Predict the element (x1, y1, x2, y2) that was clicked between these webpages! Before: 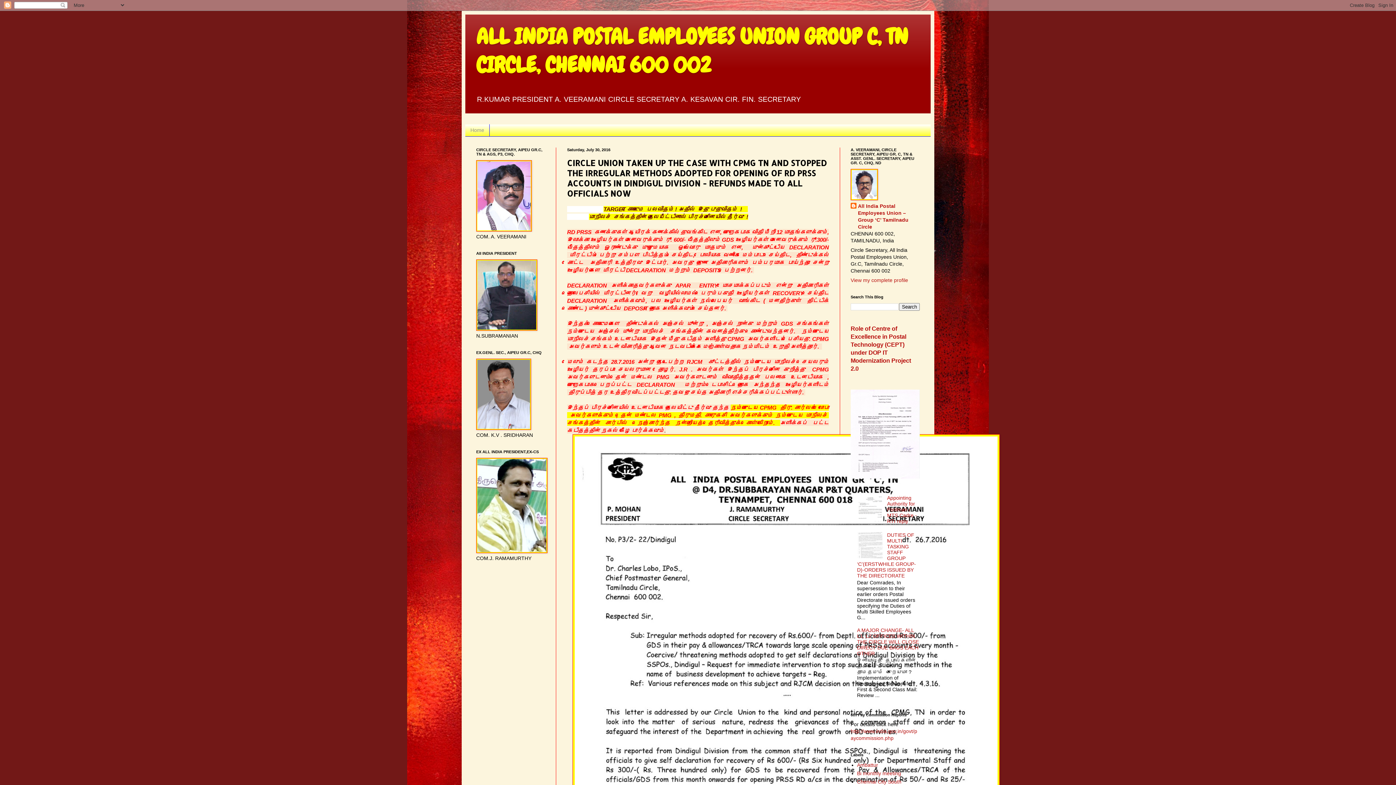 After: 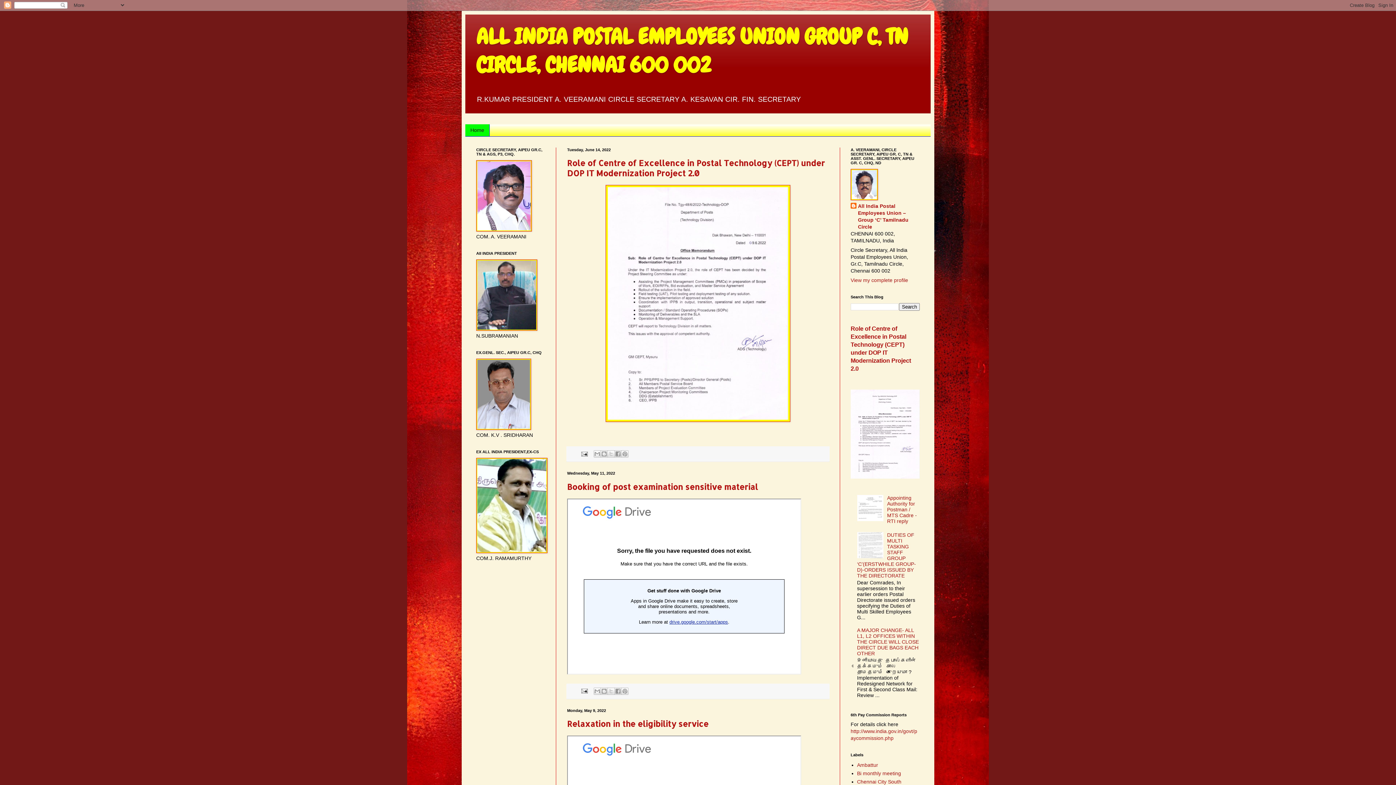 Action: label: ALL INDIA POSTAL EMPLOYEES UNION GROUP C, TN CIRCLE, CHENNAI 600 002 bbox: (476, 22, 908, 78)